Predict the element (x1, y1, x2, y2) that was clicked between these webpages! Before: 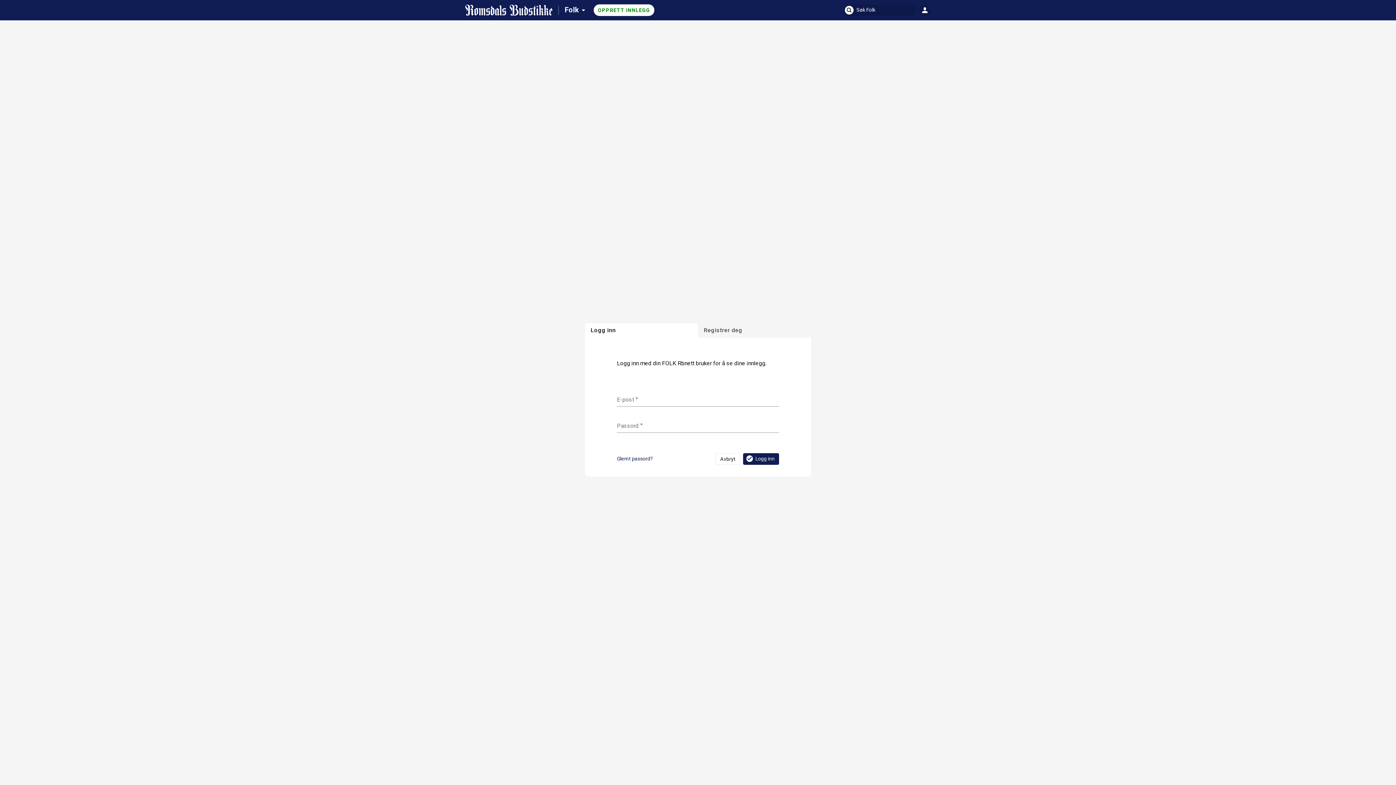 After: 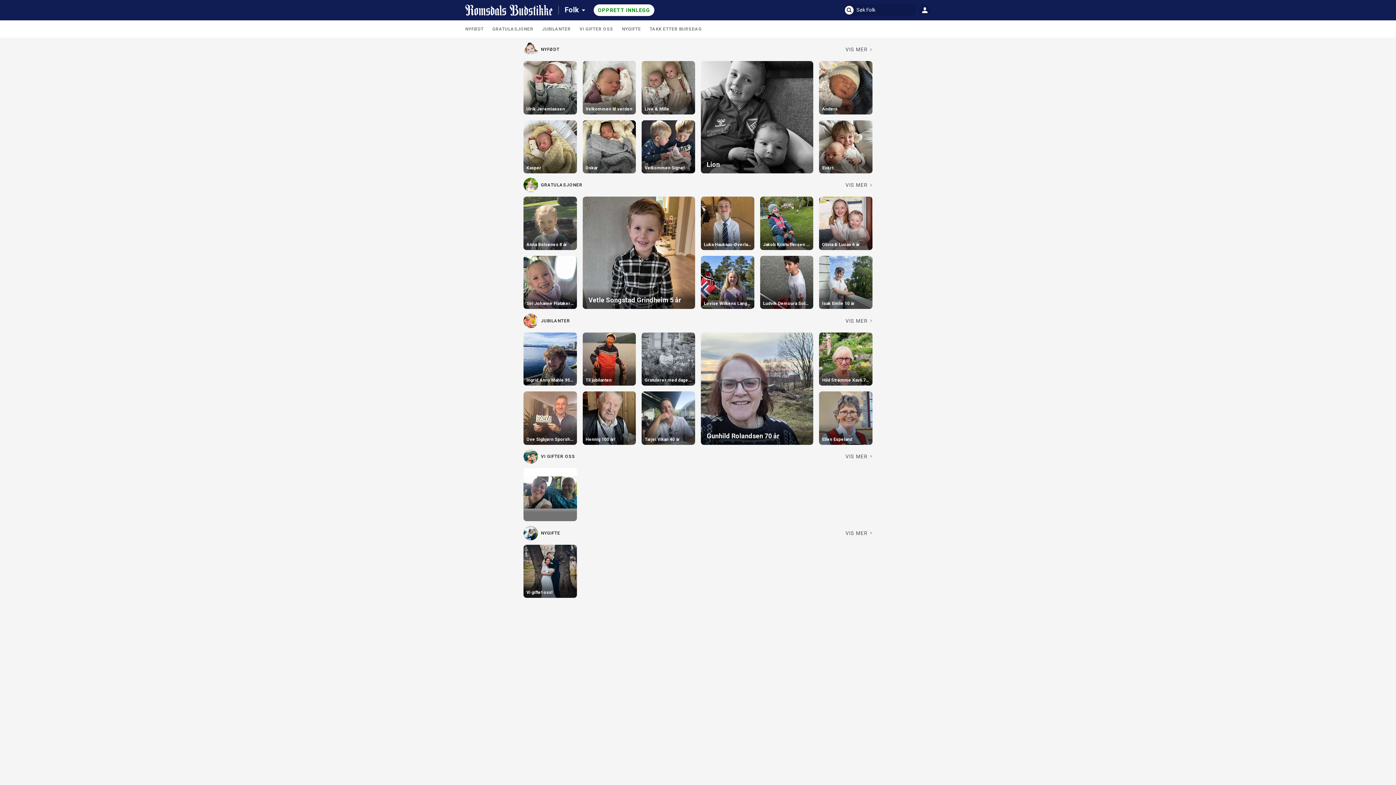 Action: label: Avbryt bbox: (715, 453, 740, 465)